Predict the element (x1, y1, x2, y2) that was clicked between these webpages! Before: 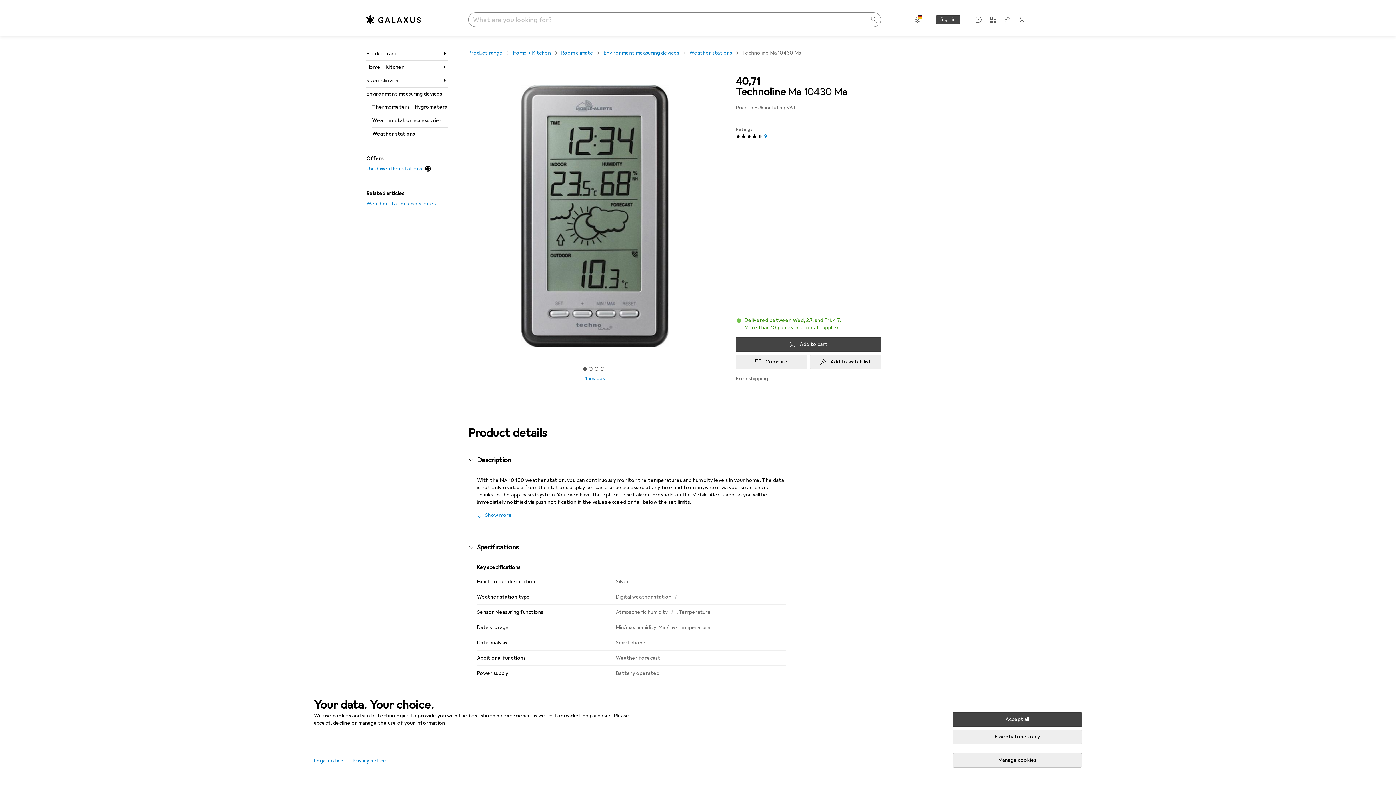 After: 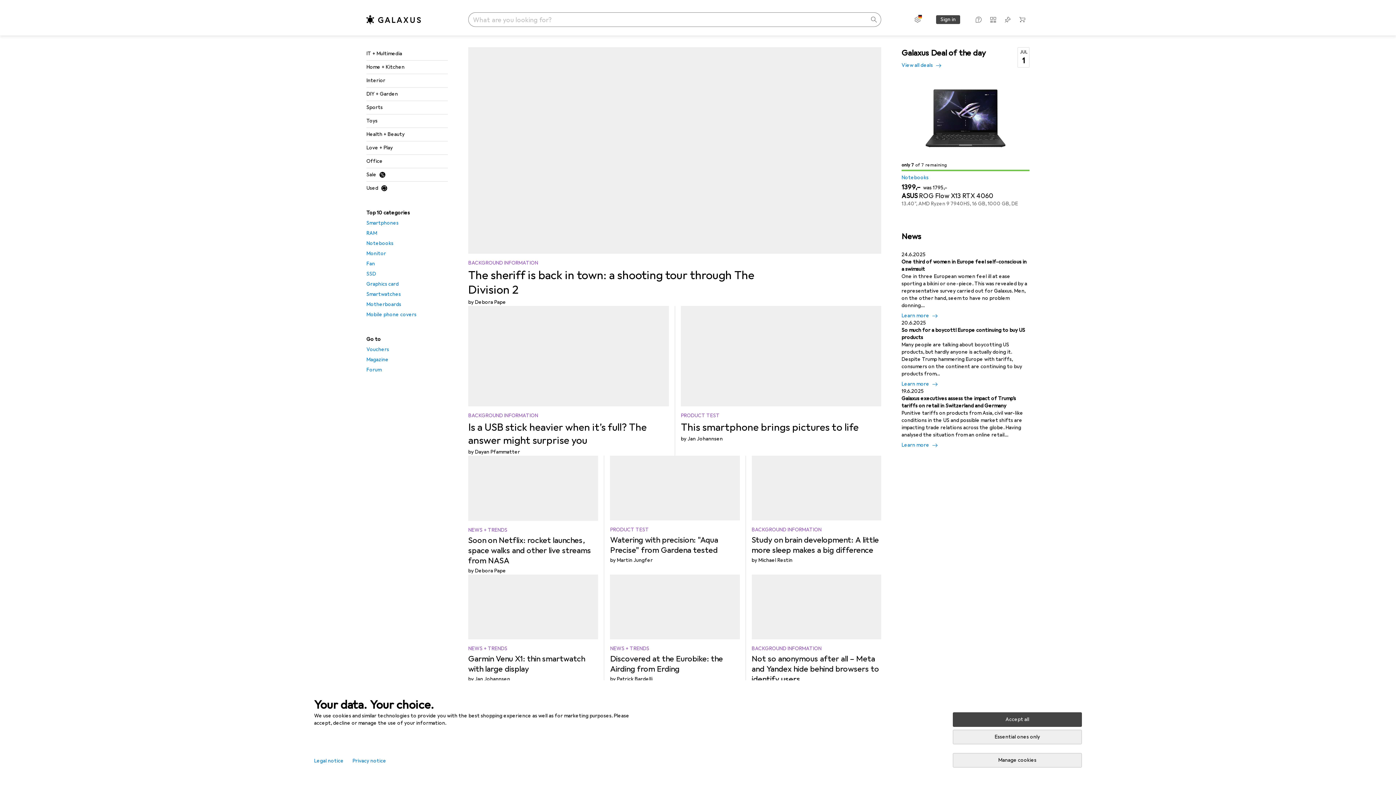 Action: label: Go to homepage bbox: (366, 14, 421, 25)